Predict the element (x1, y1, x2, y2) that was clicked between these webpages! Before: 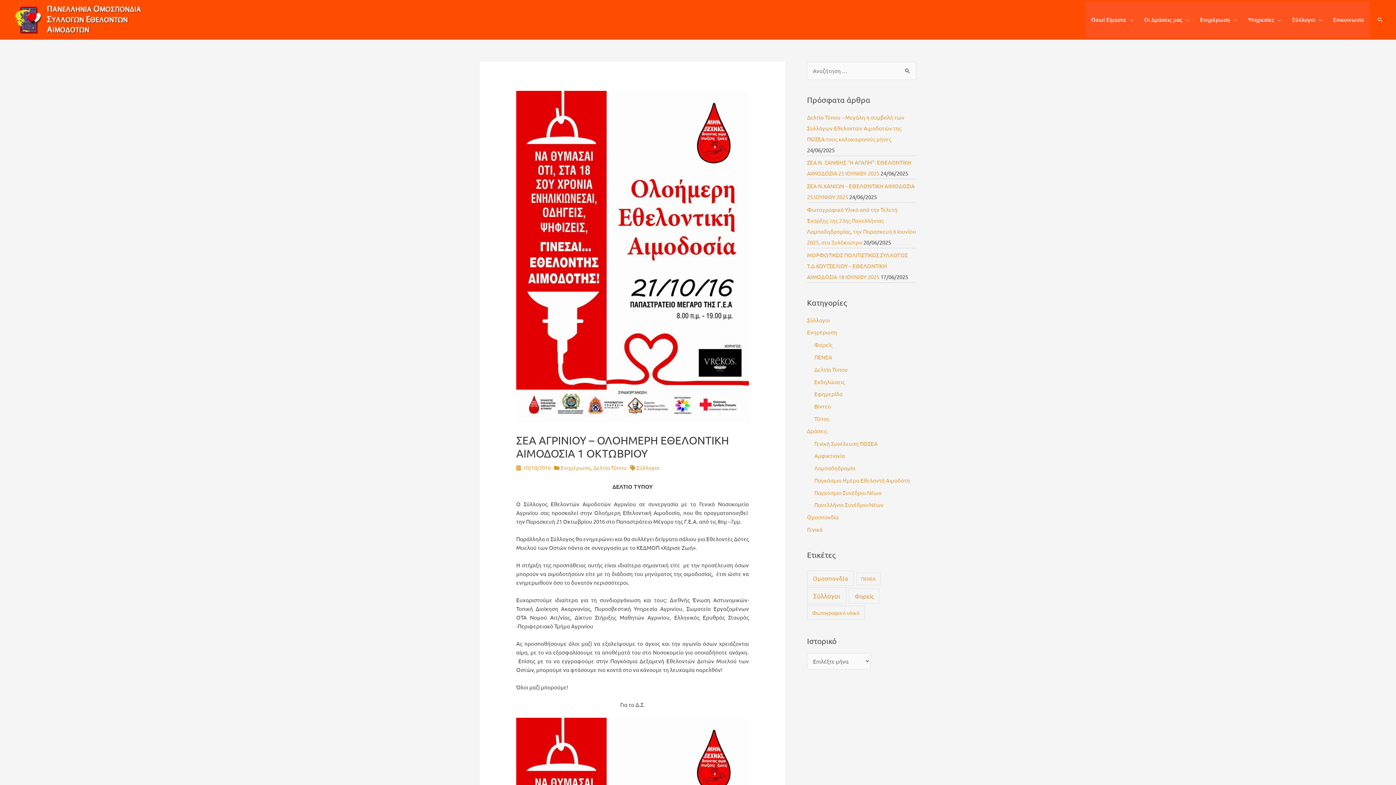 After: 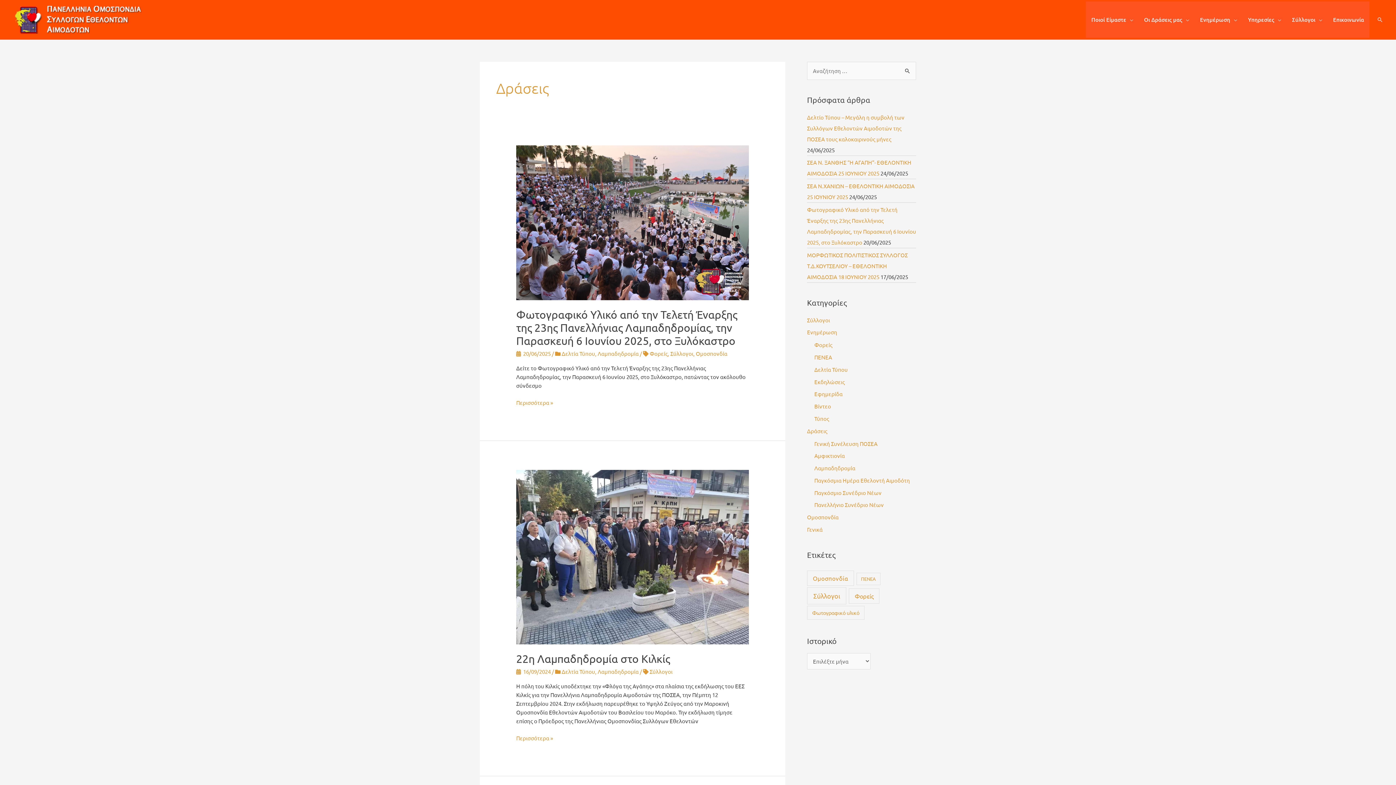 Action: label: Δράσεις bbox: (807, 427, 827, 434)